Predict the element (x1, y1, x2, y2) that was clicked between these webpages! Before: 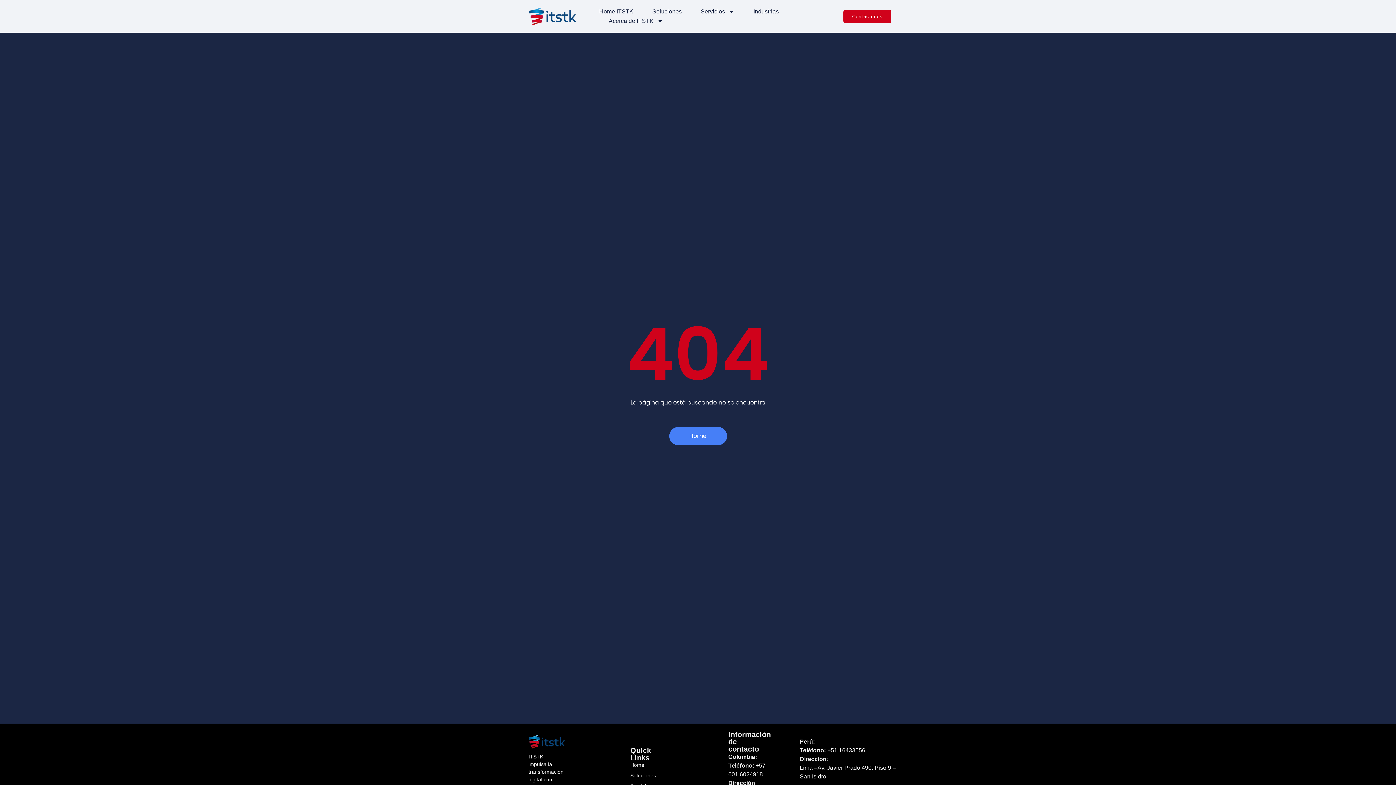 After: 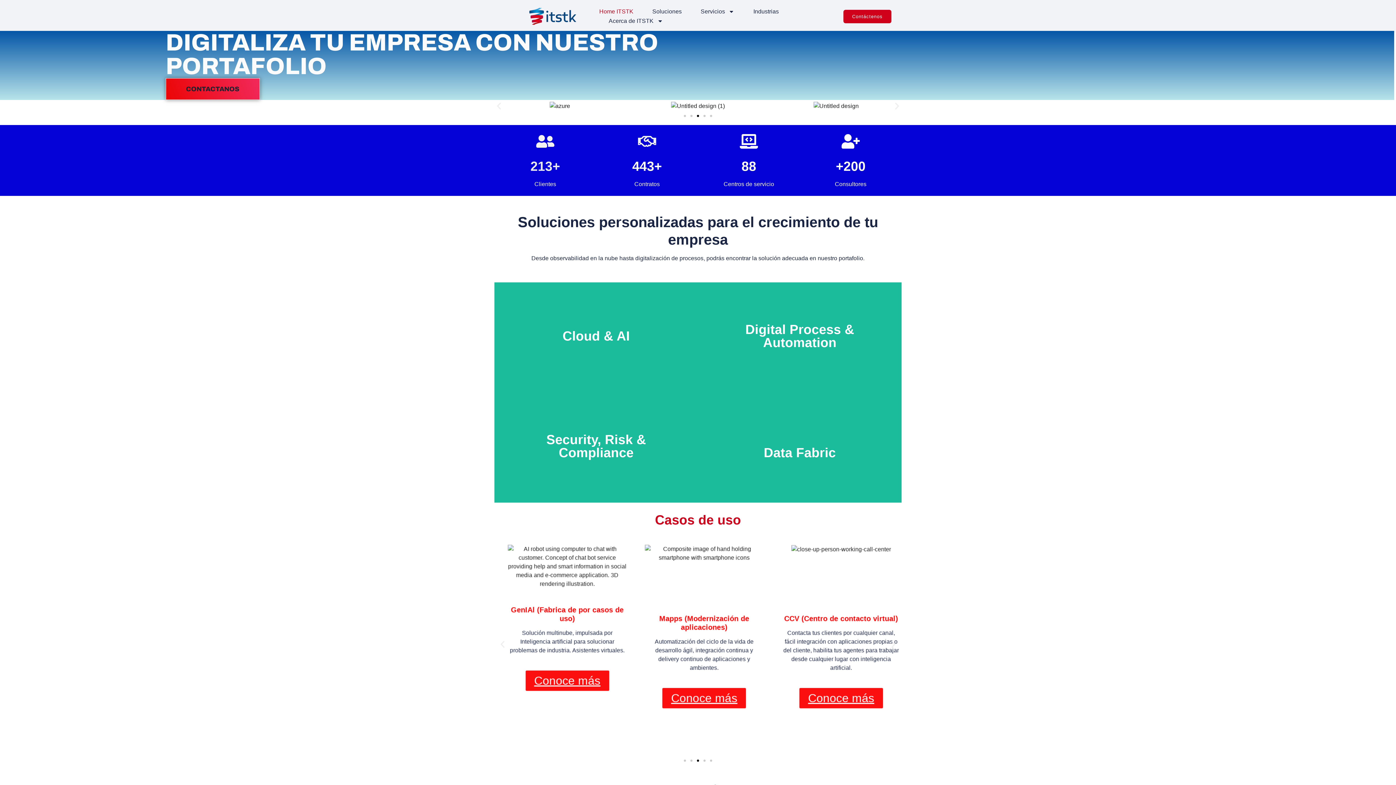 Action: bbox: (599, 6, 633, 16) label: Home ITSTK